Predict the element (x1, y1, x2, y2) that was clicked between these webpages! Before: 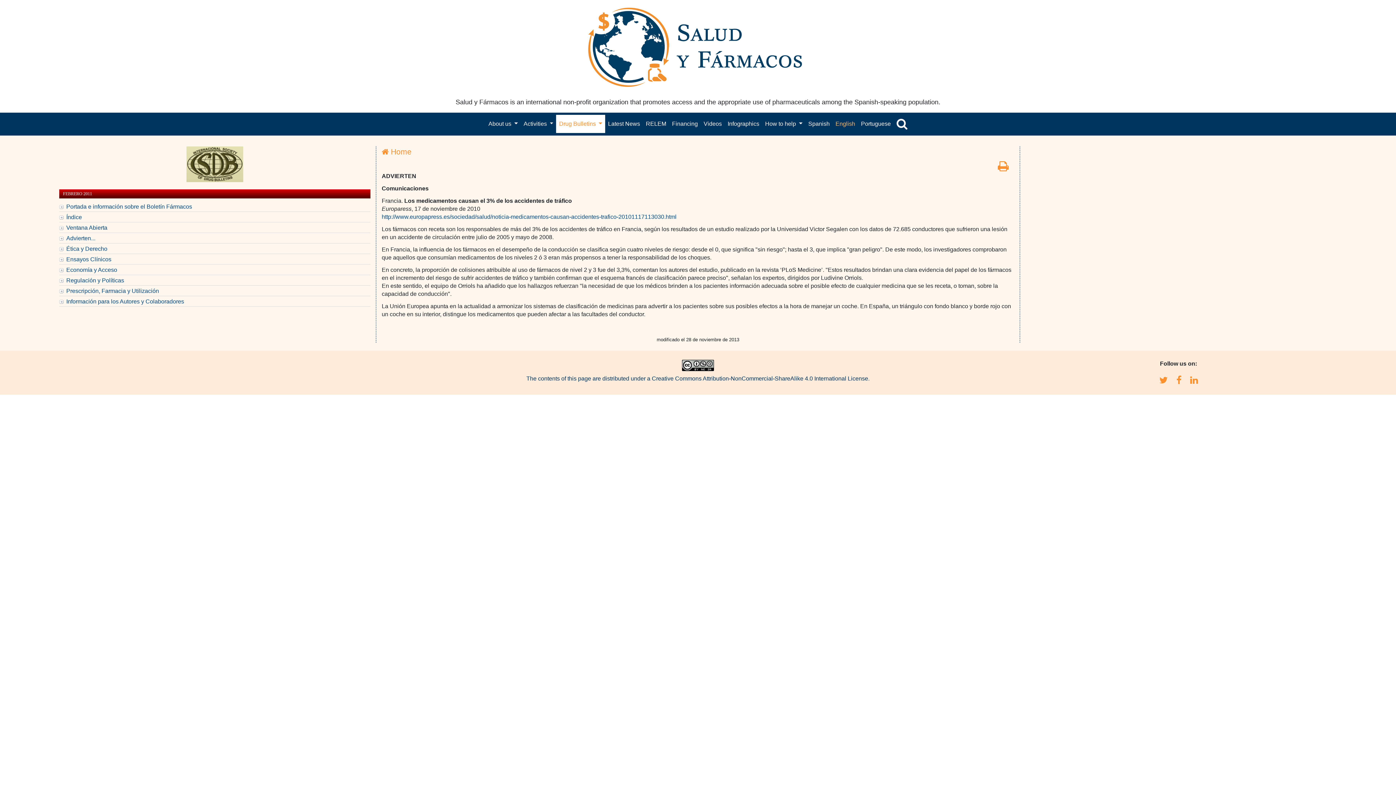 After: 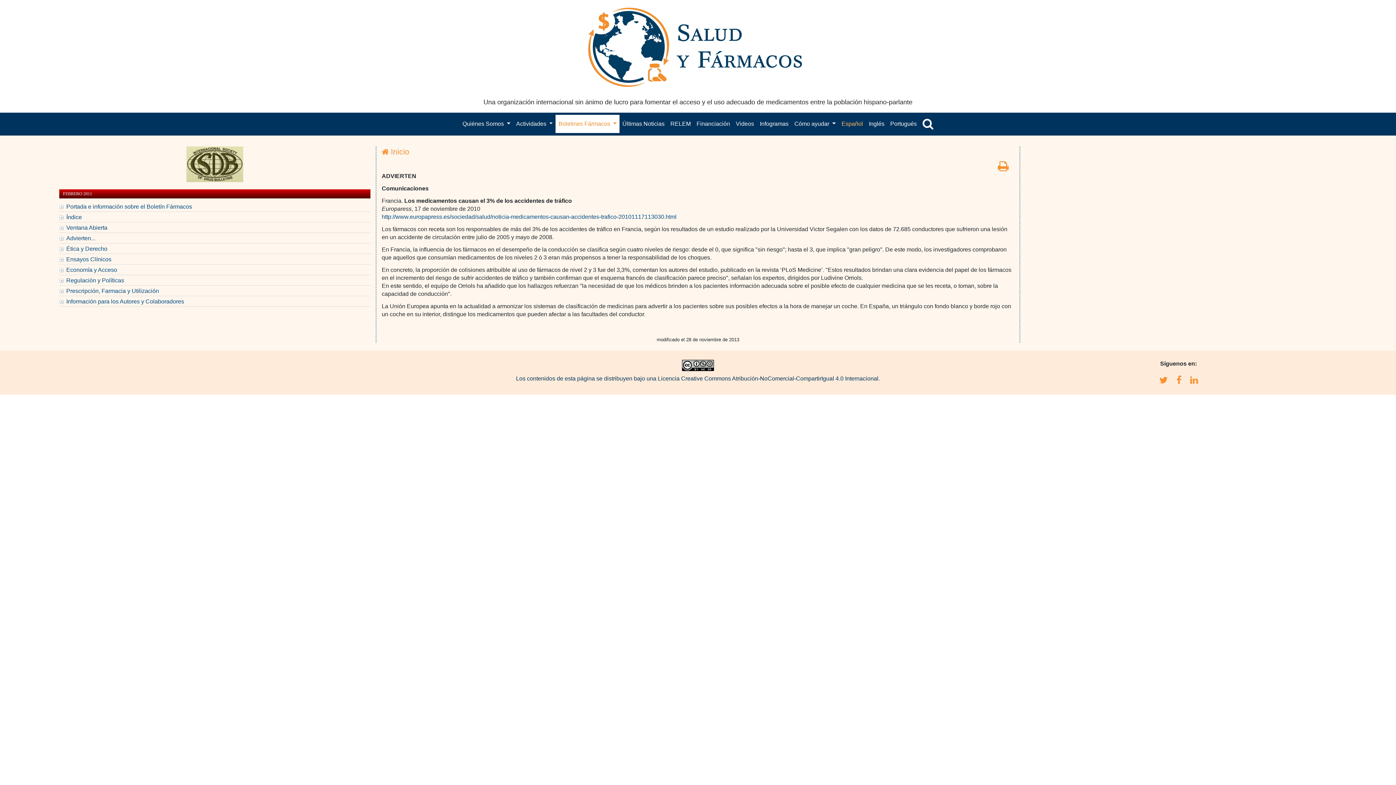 Action: bbox: (805, 117, 832, 131) label: Spanish